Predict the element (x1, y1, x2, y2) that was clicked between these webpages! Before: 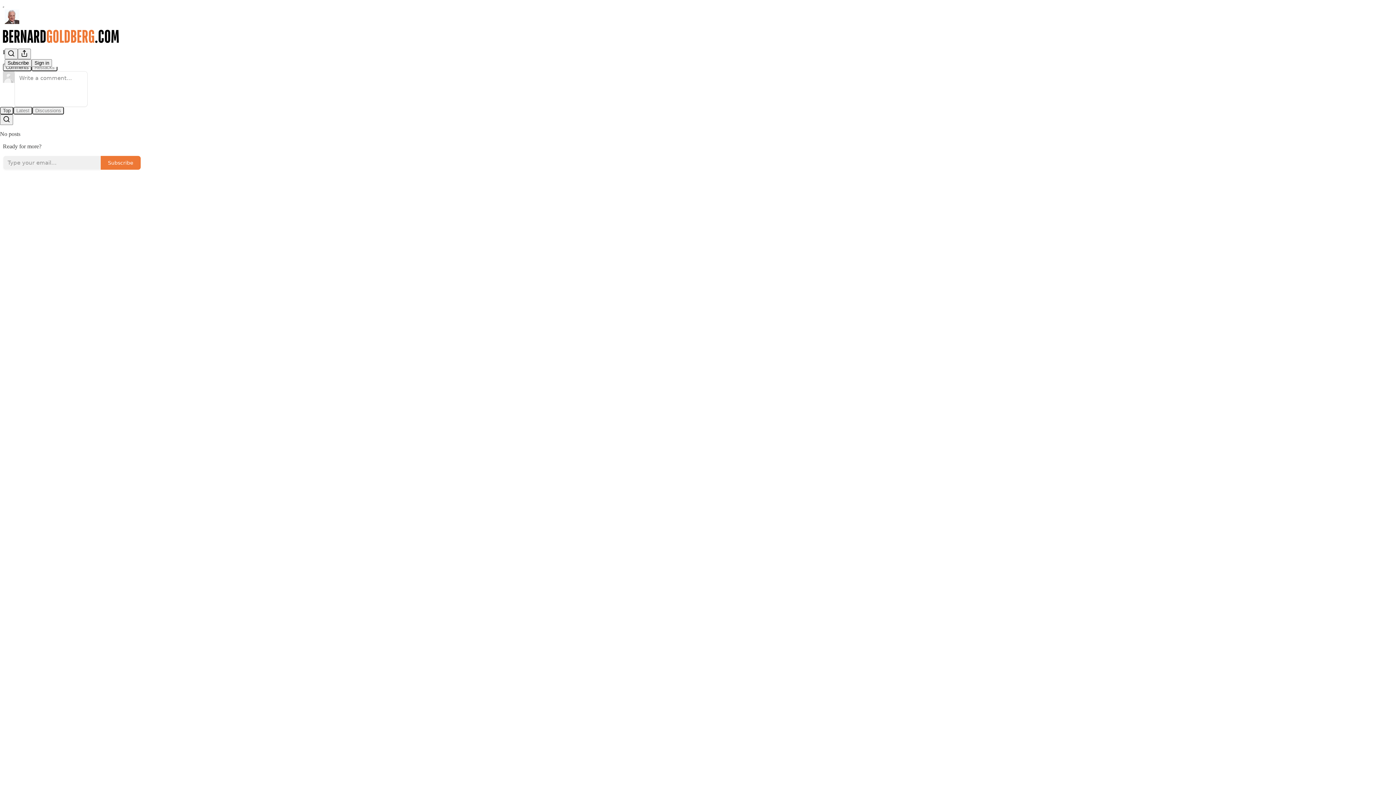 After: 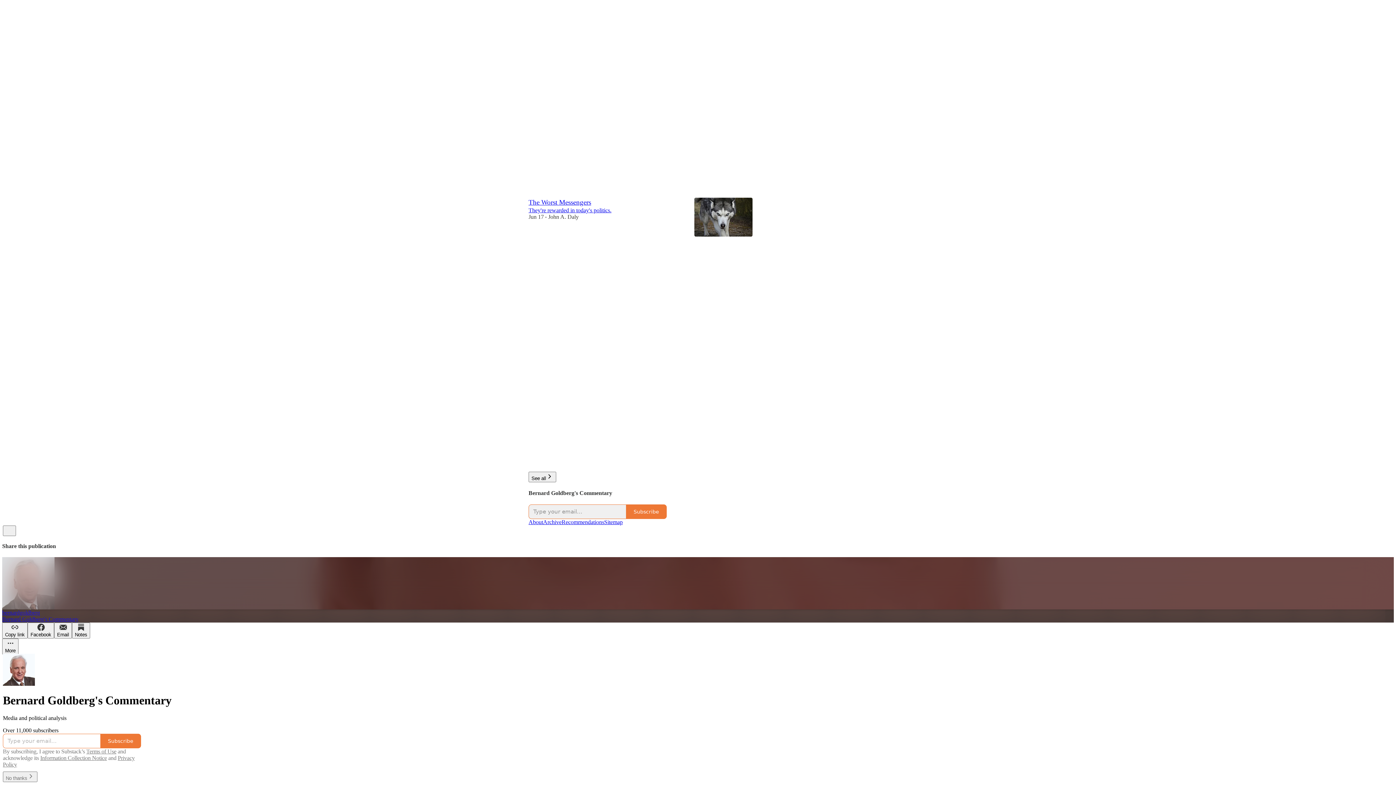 Action: bbox: (2, 29, 1399, 42)